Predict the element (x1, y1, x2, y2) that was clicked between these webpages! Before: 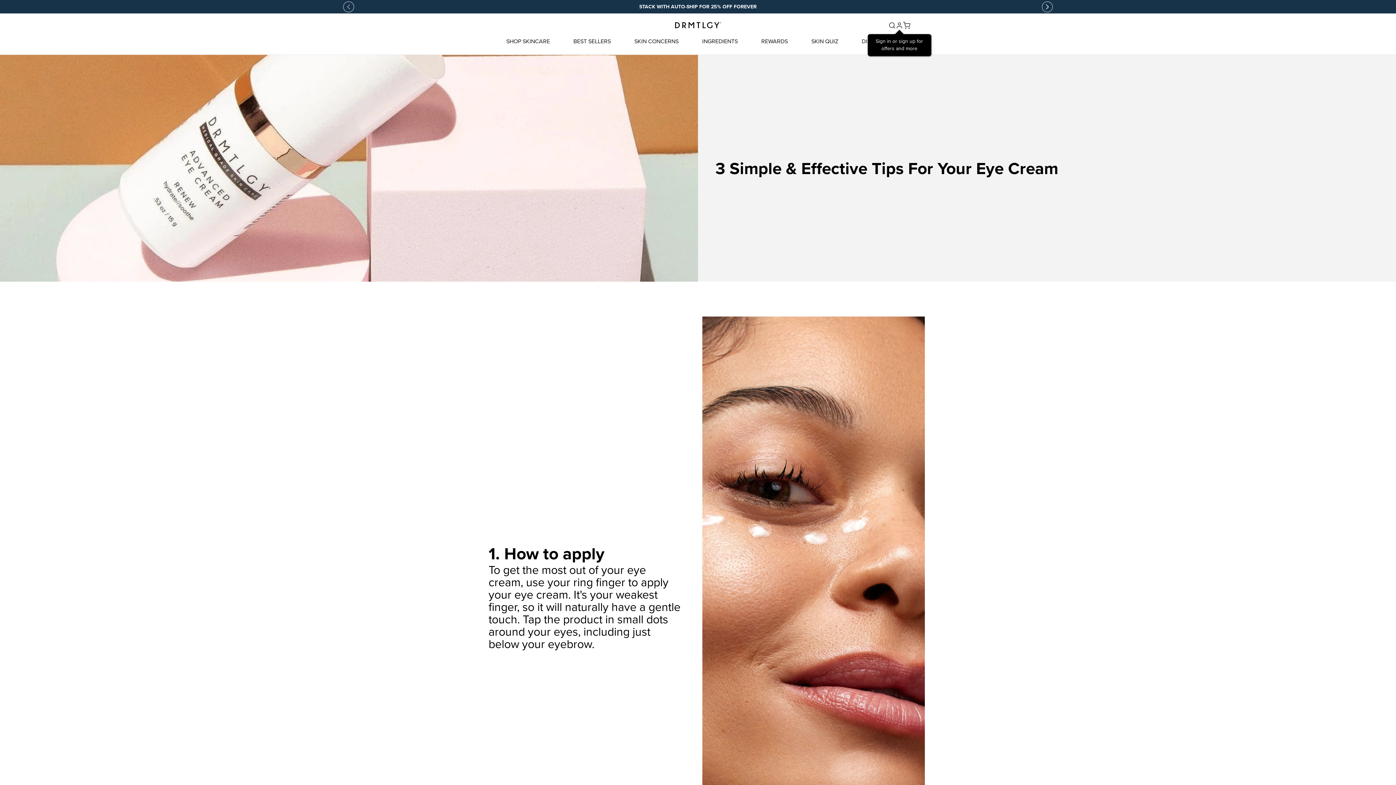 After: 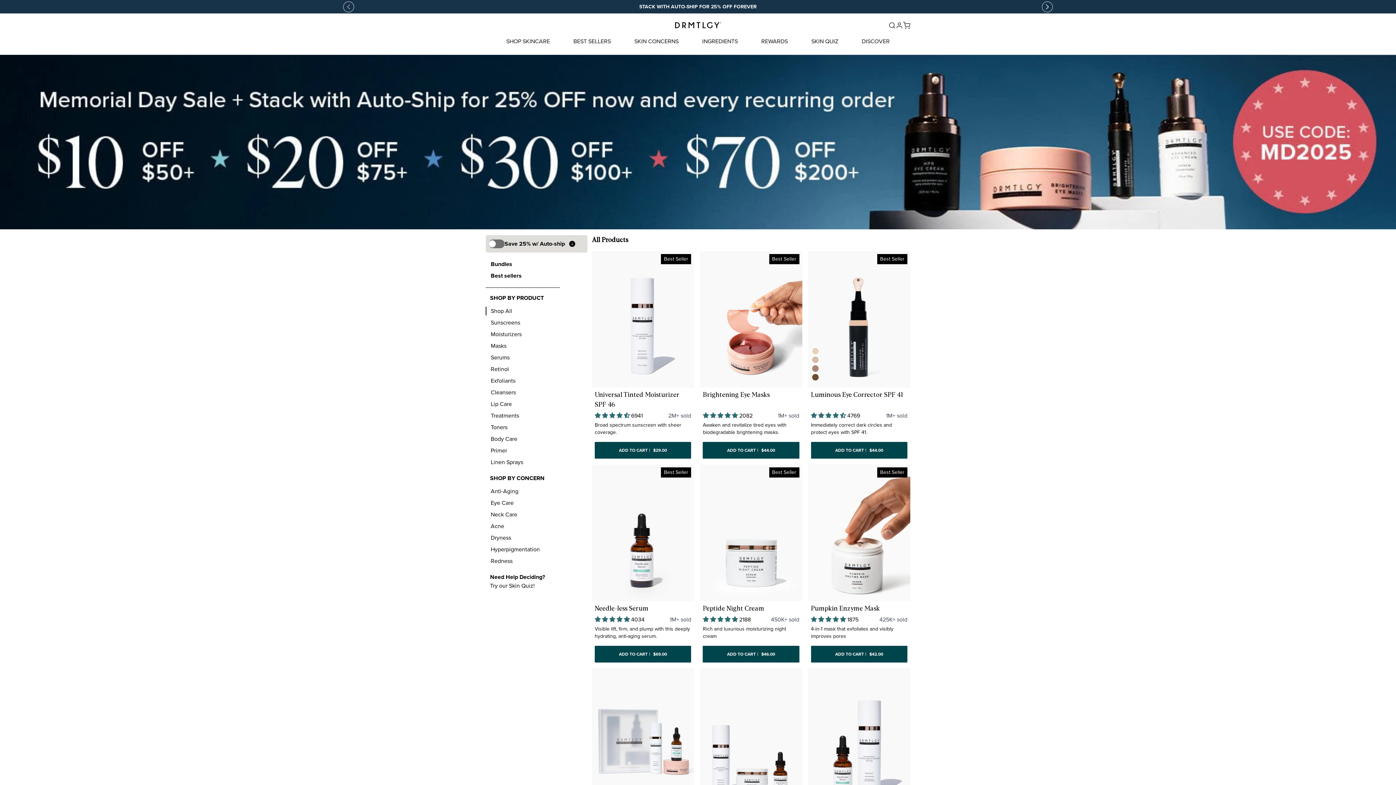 Action: bbox: (699, 34, 740, 48) label: INGREDIENTS